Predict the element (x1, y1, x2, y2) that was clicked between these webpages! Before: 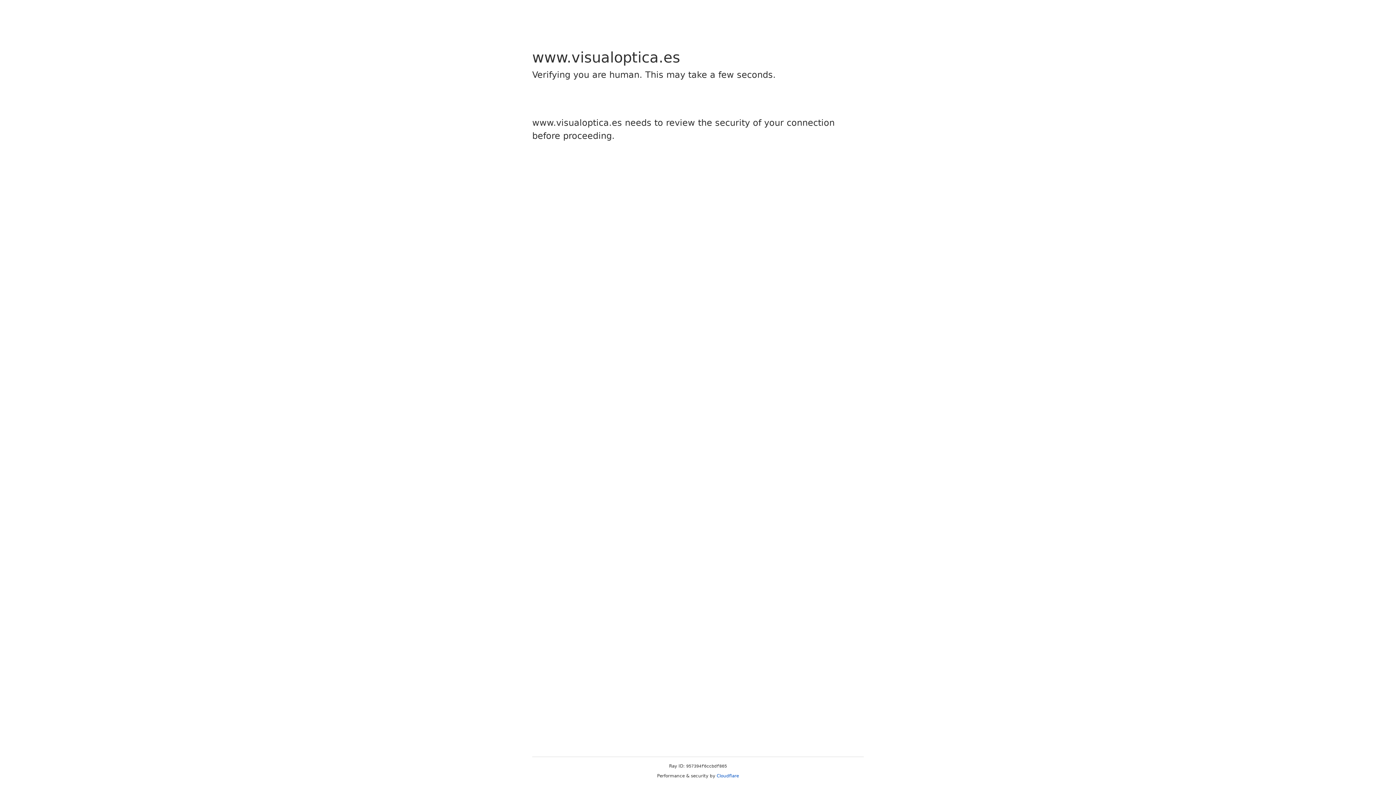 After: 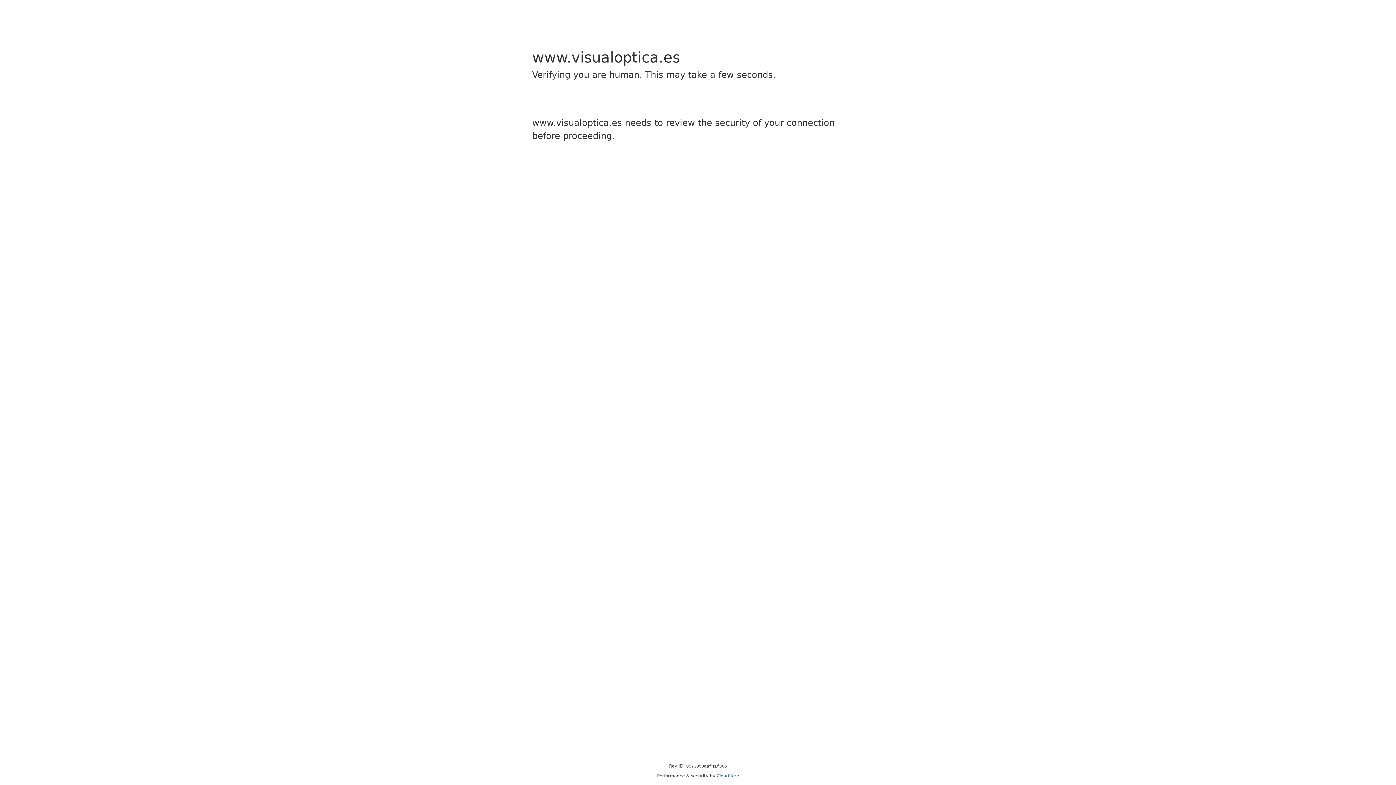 Action: bbox: (716, 773, 739, 778) label: Cloudflare